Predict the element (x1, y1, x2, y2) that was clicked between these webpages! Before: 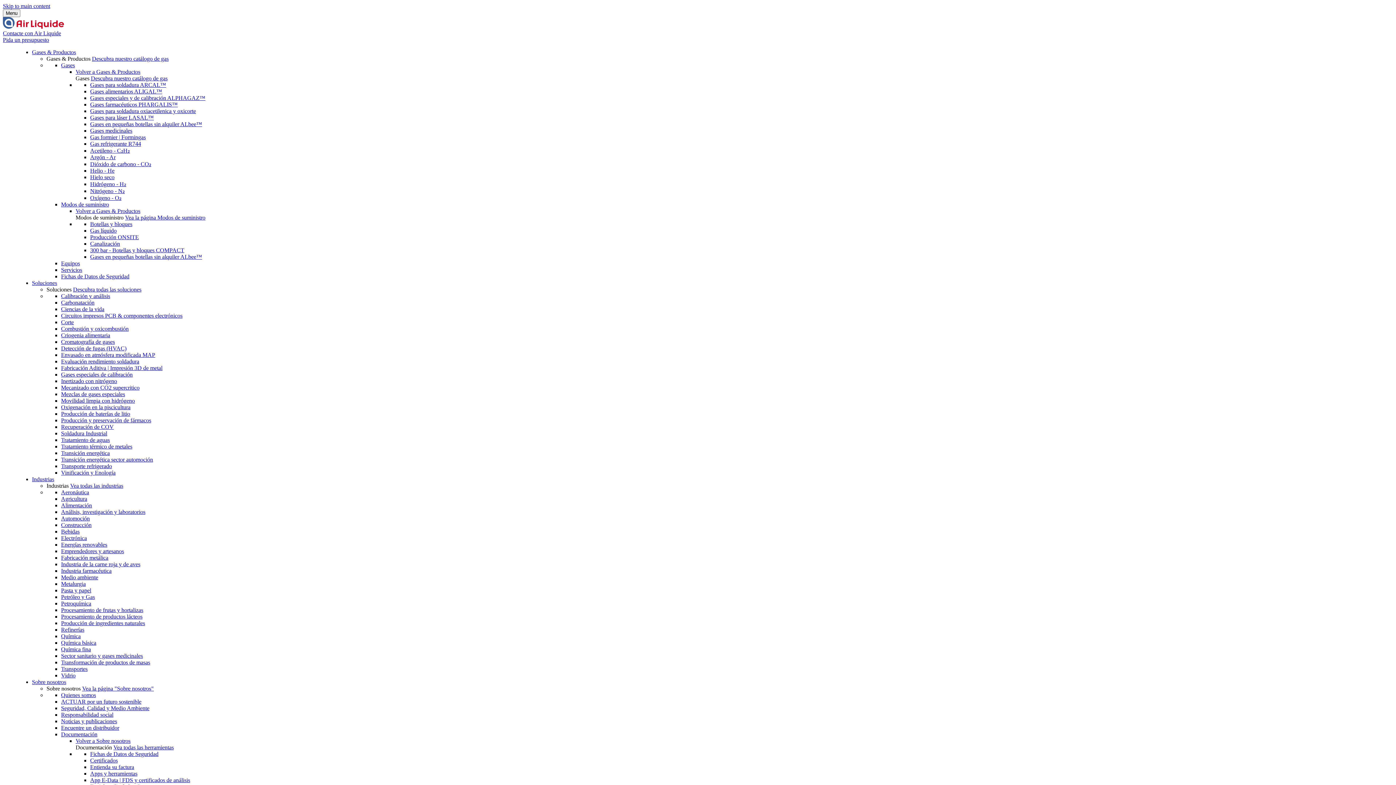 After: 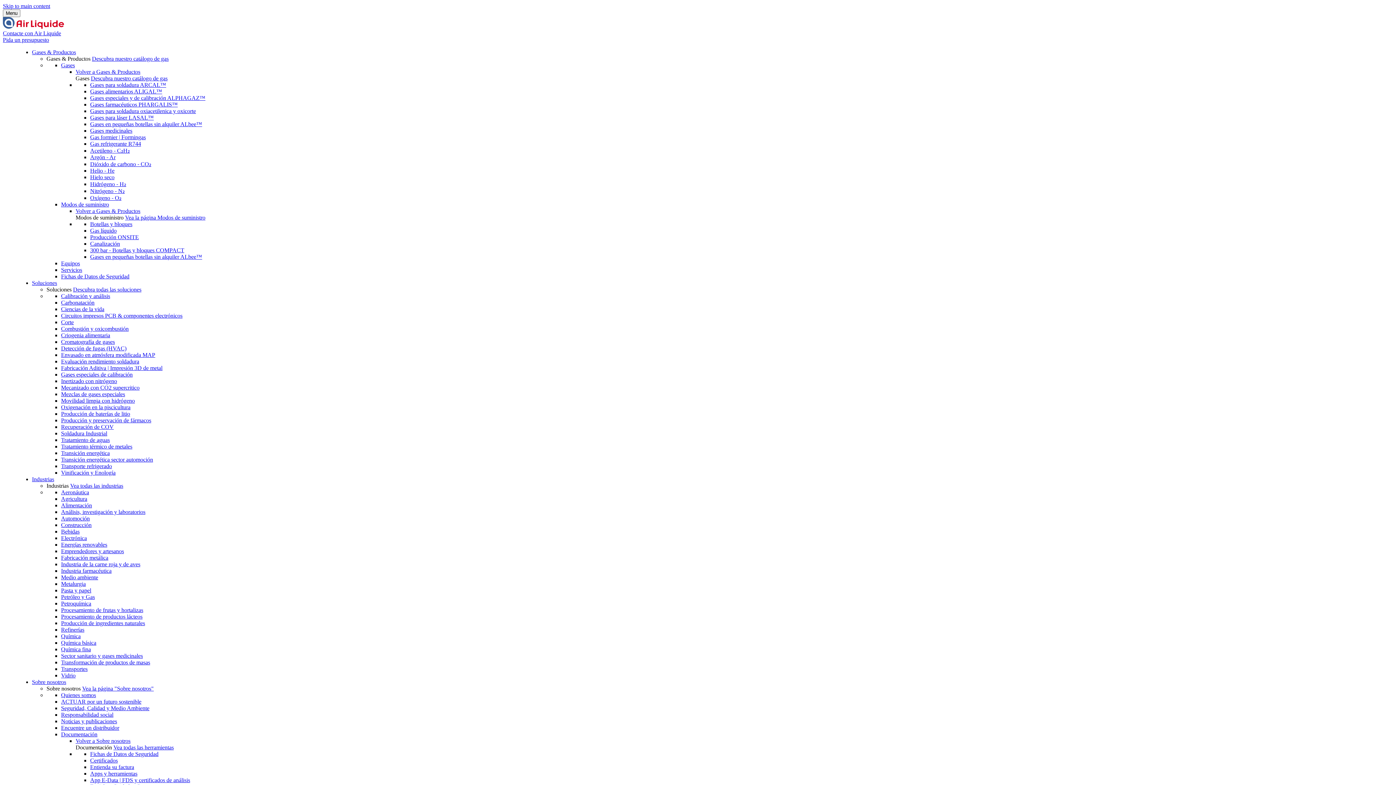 Action: bbox: (61, 391, 125, 397) label: Mezclas de gases especiales